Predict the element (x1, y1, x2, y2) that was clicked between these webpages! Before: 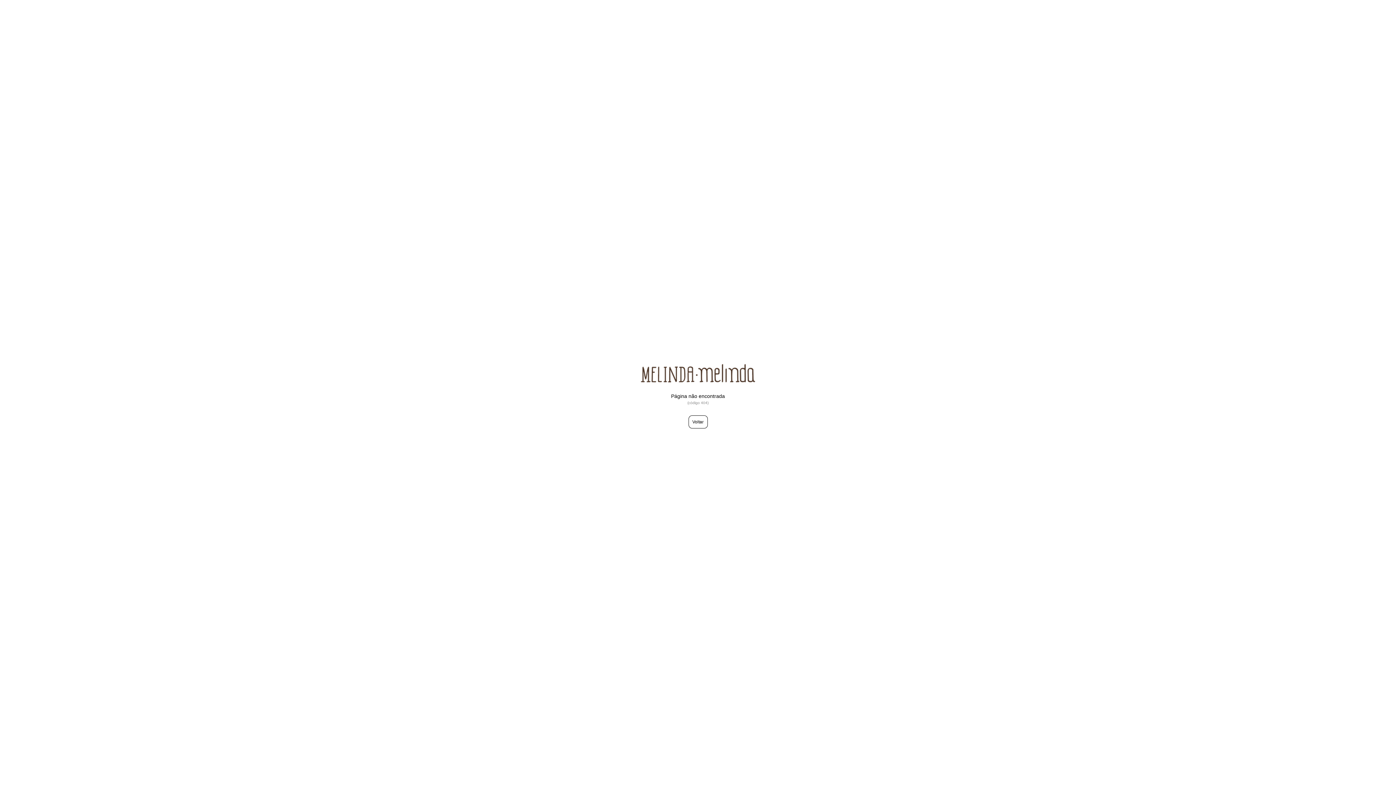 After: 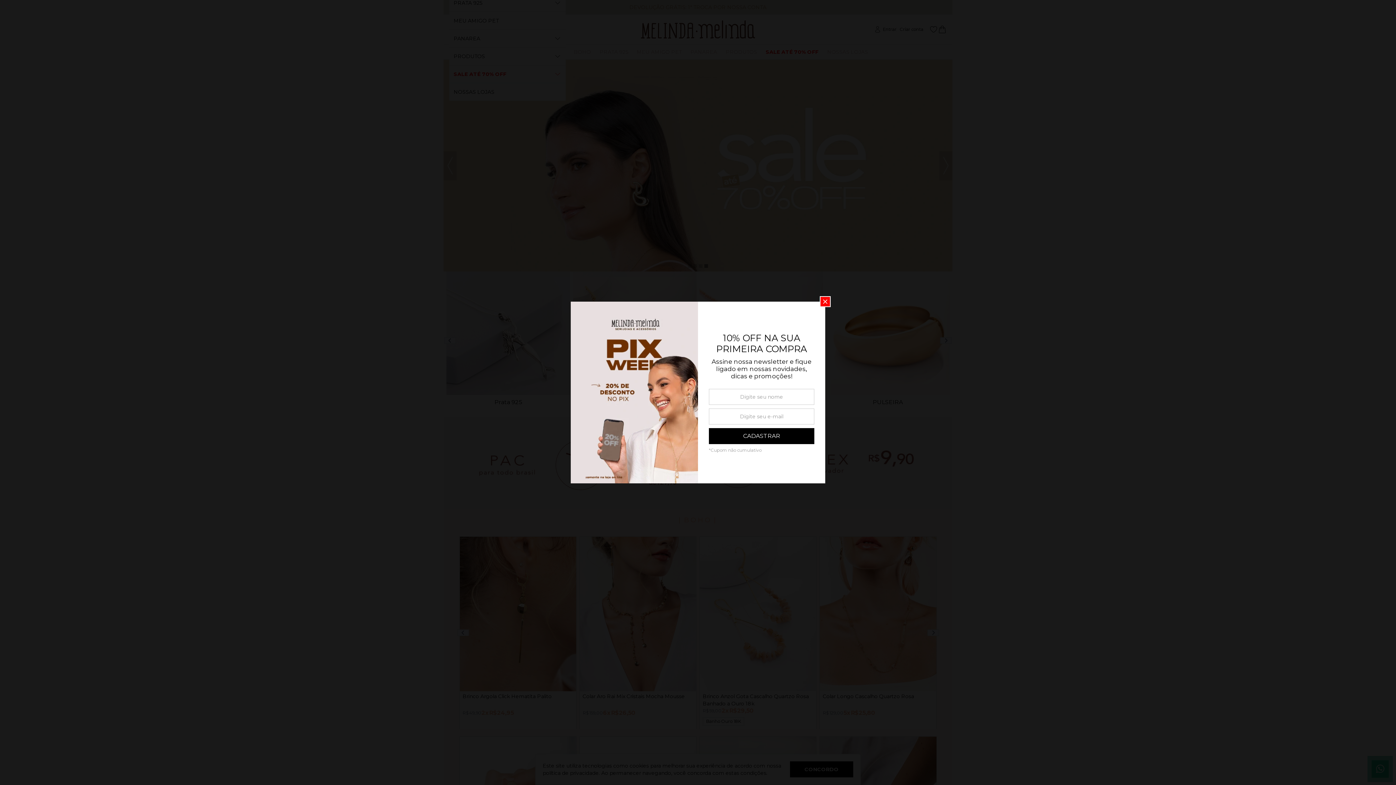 Action: label: Voltar bbox: (688, 415, 707, 428)